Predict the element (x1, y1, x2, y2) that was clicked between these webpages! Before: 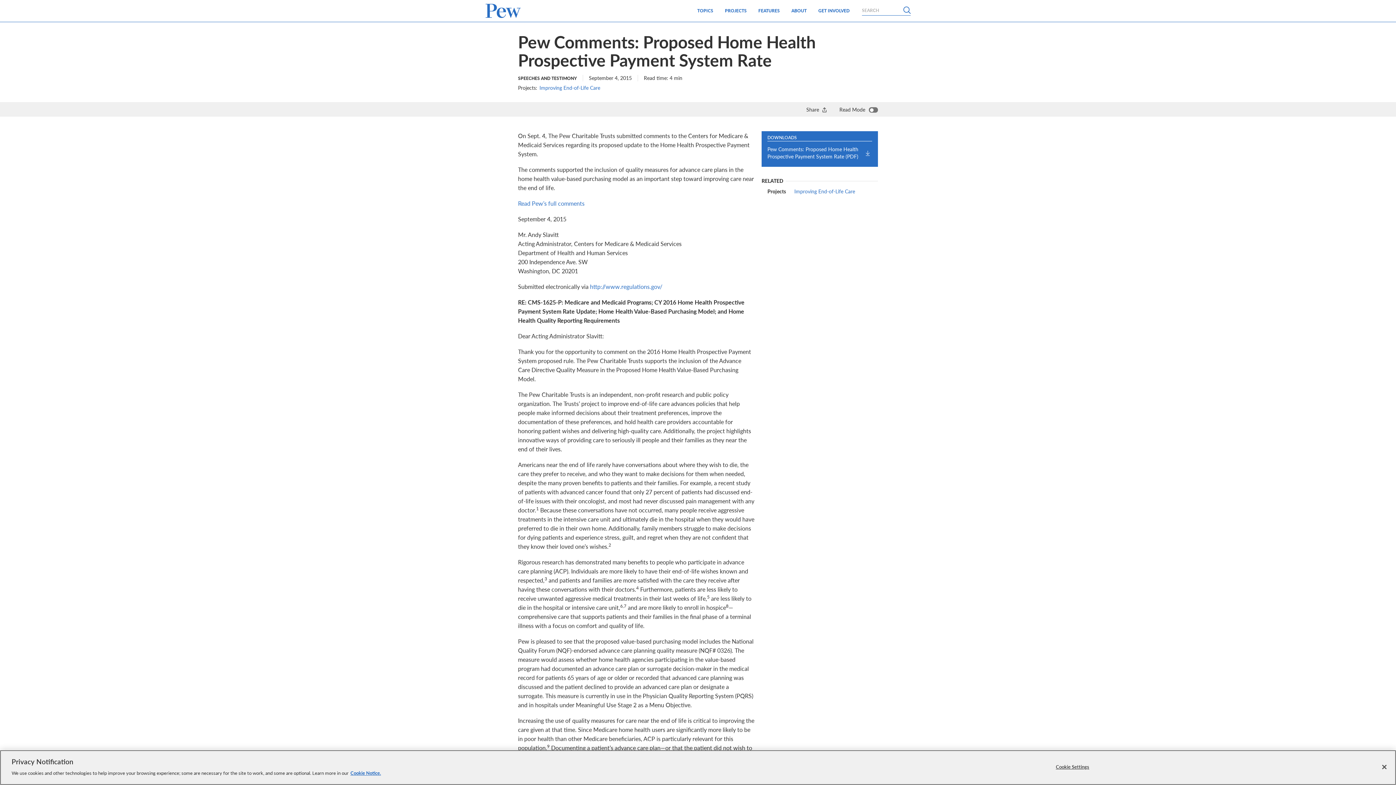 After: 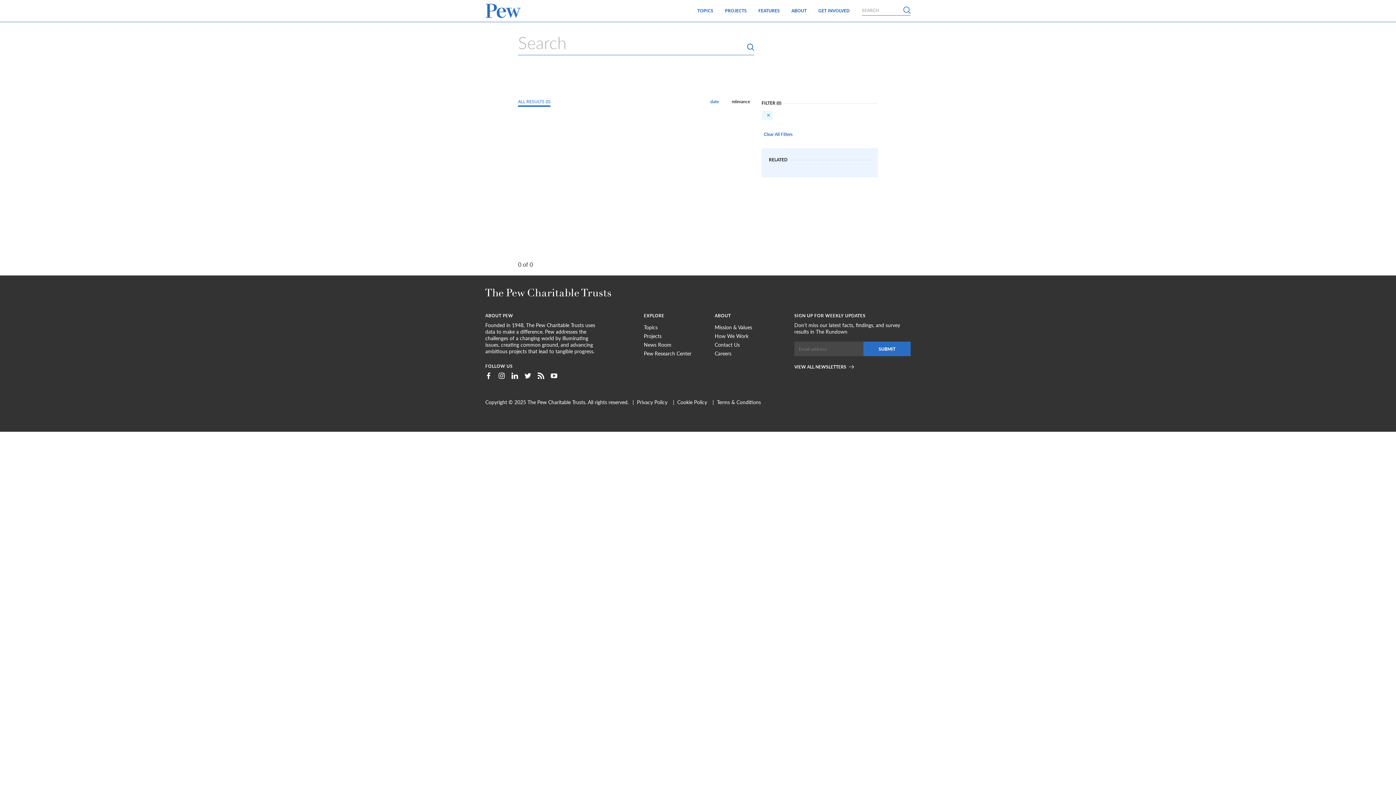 Action: bbox: (903, 6, 910, 14)